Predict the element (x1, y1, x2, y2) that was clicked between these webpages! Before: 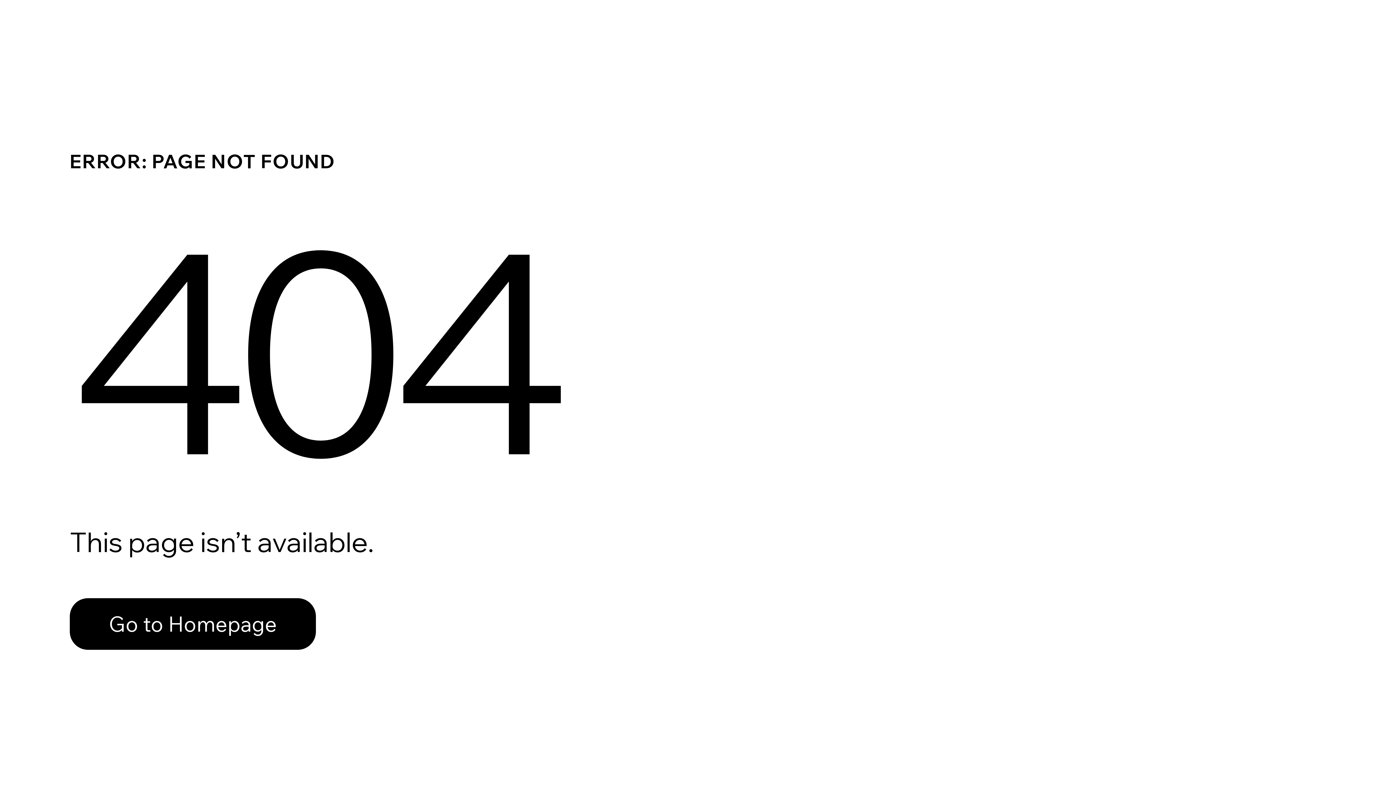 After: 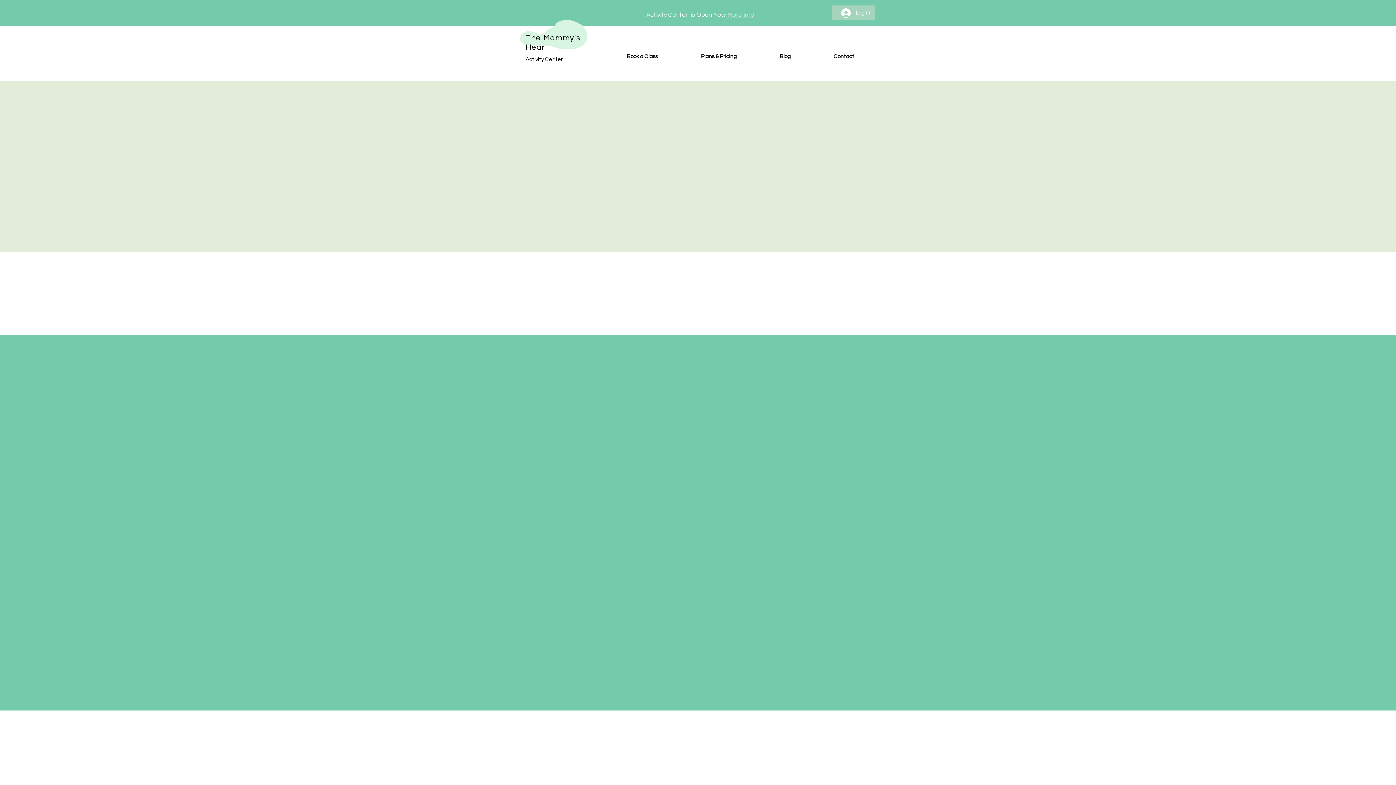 Action: label: Go to Homepage bbox: (69, 582, 768, 659)